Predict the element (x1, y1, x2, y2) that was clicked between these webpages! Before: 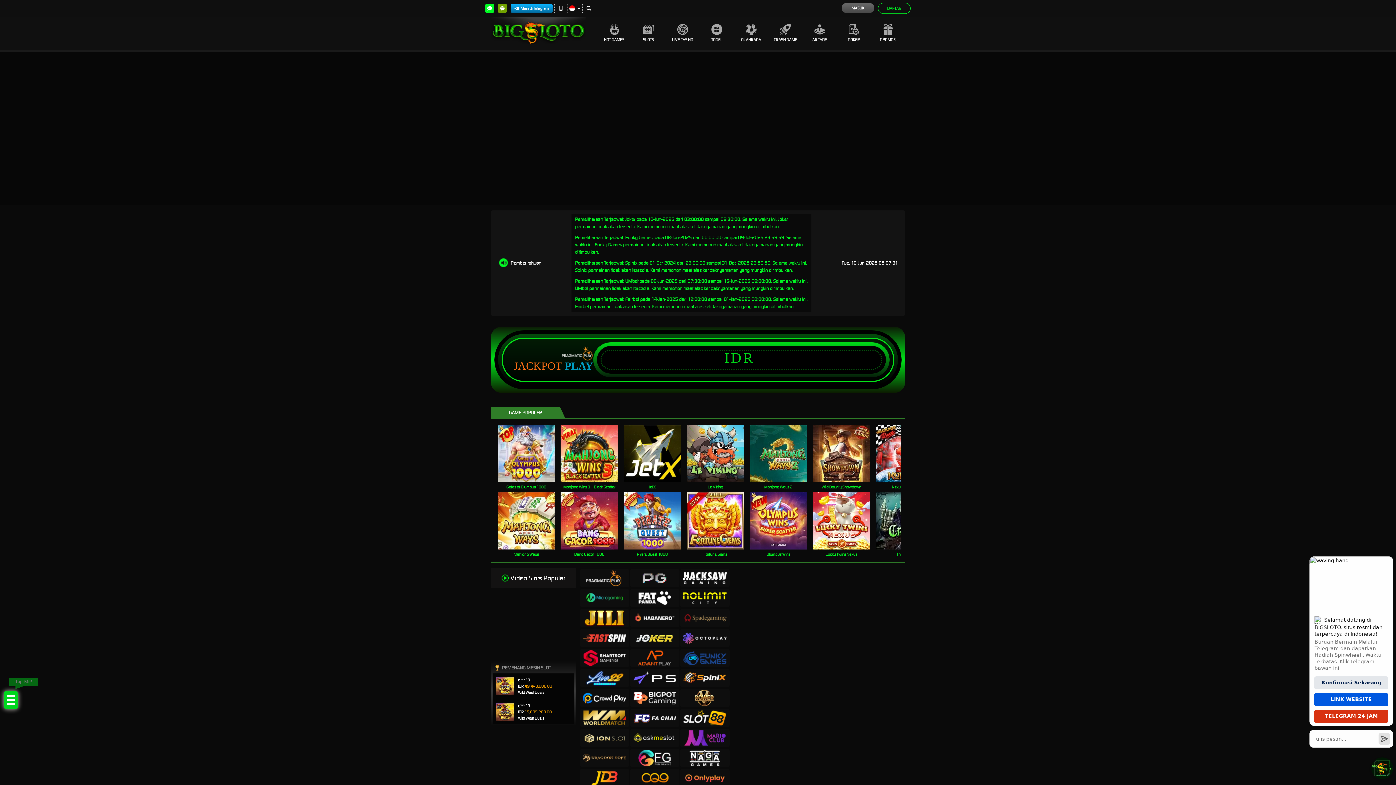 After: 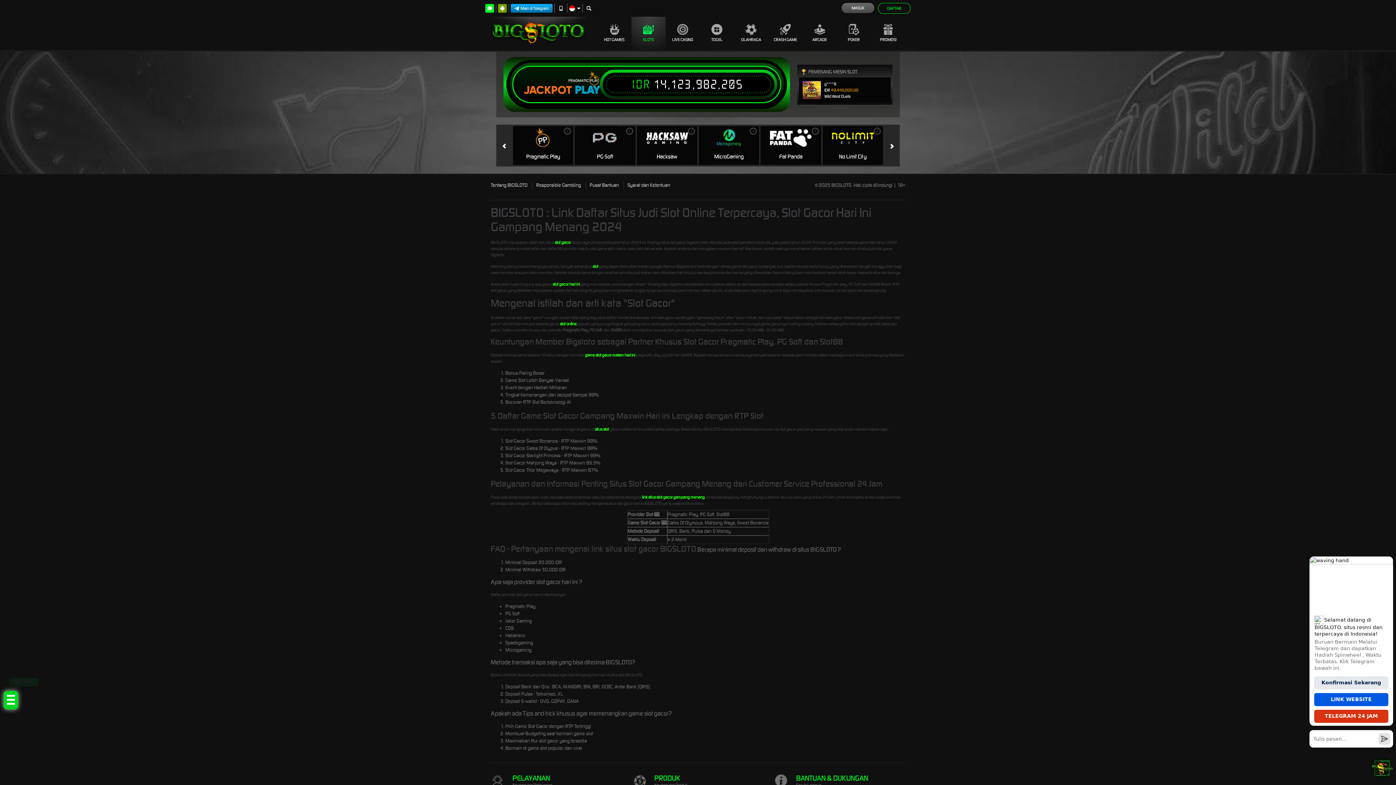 Action: bbox: (631, 16, 665, 50) label: SLOTS